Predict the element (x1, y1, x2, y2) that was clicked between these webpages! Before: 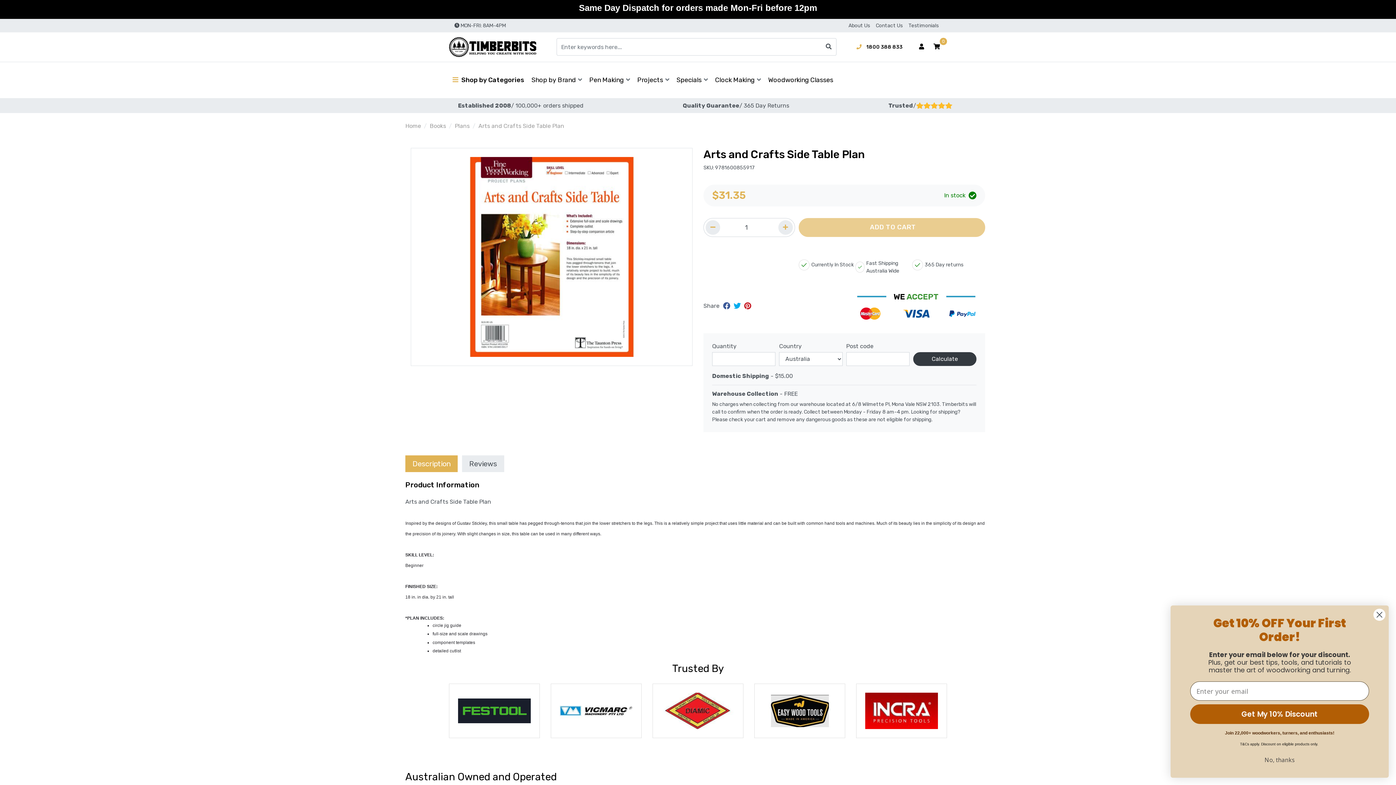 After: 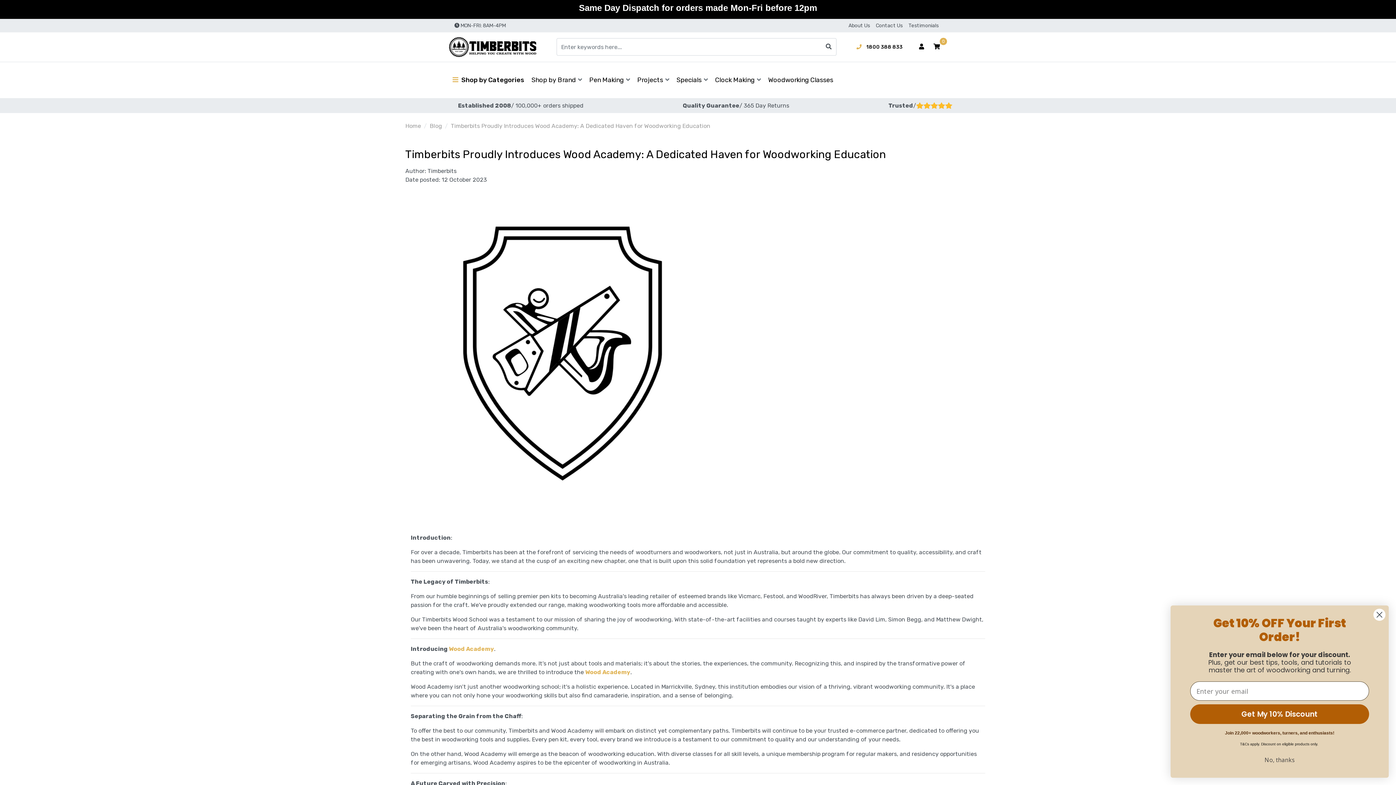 Action: label: Woodworking Classes bbox: (764, 72, 837, 87)